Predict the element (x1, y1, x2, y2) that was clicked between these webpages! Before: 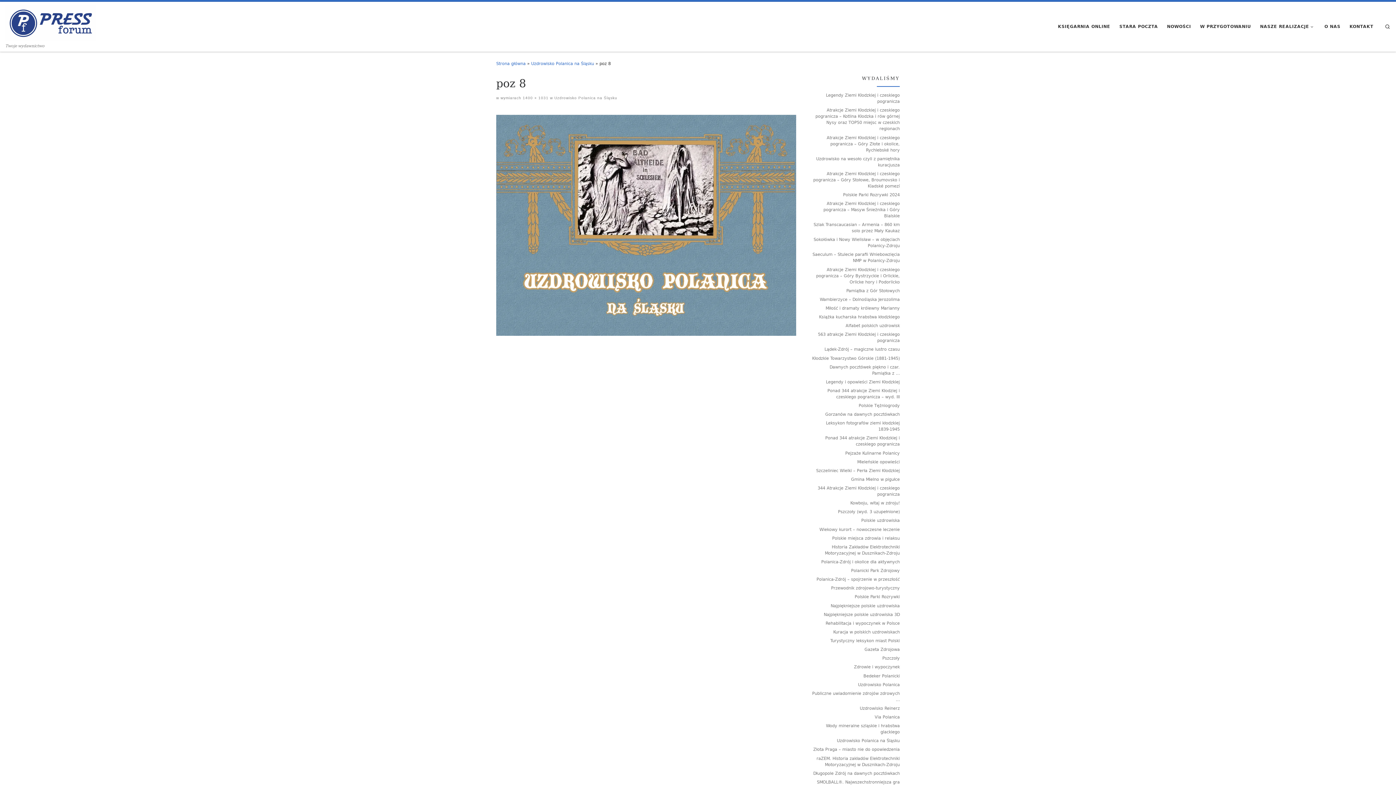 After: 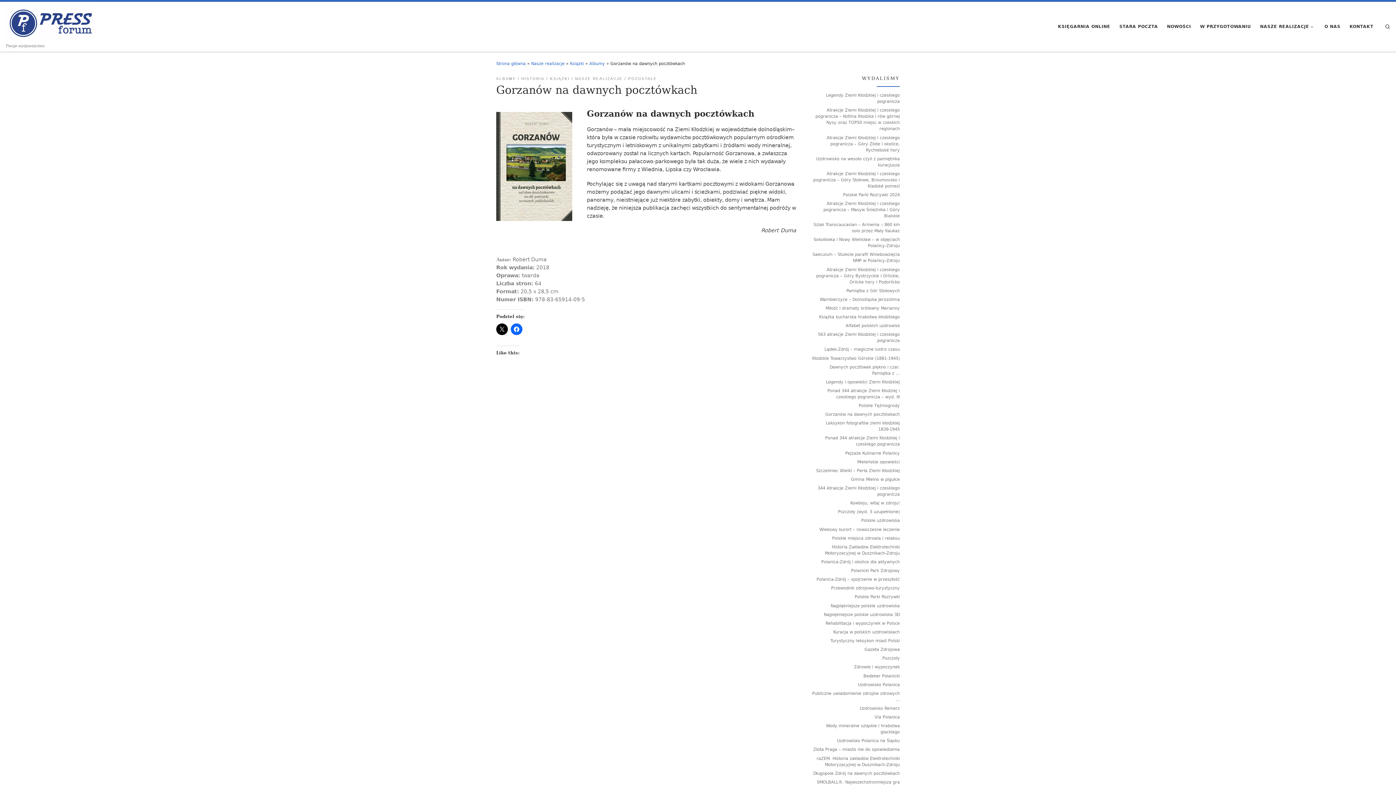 Action: label: Gorzanów na dawnych pocztówkach bbox: (825, 411, 900, 417)